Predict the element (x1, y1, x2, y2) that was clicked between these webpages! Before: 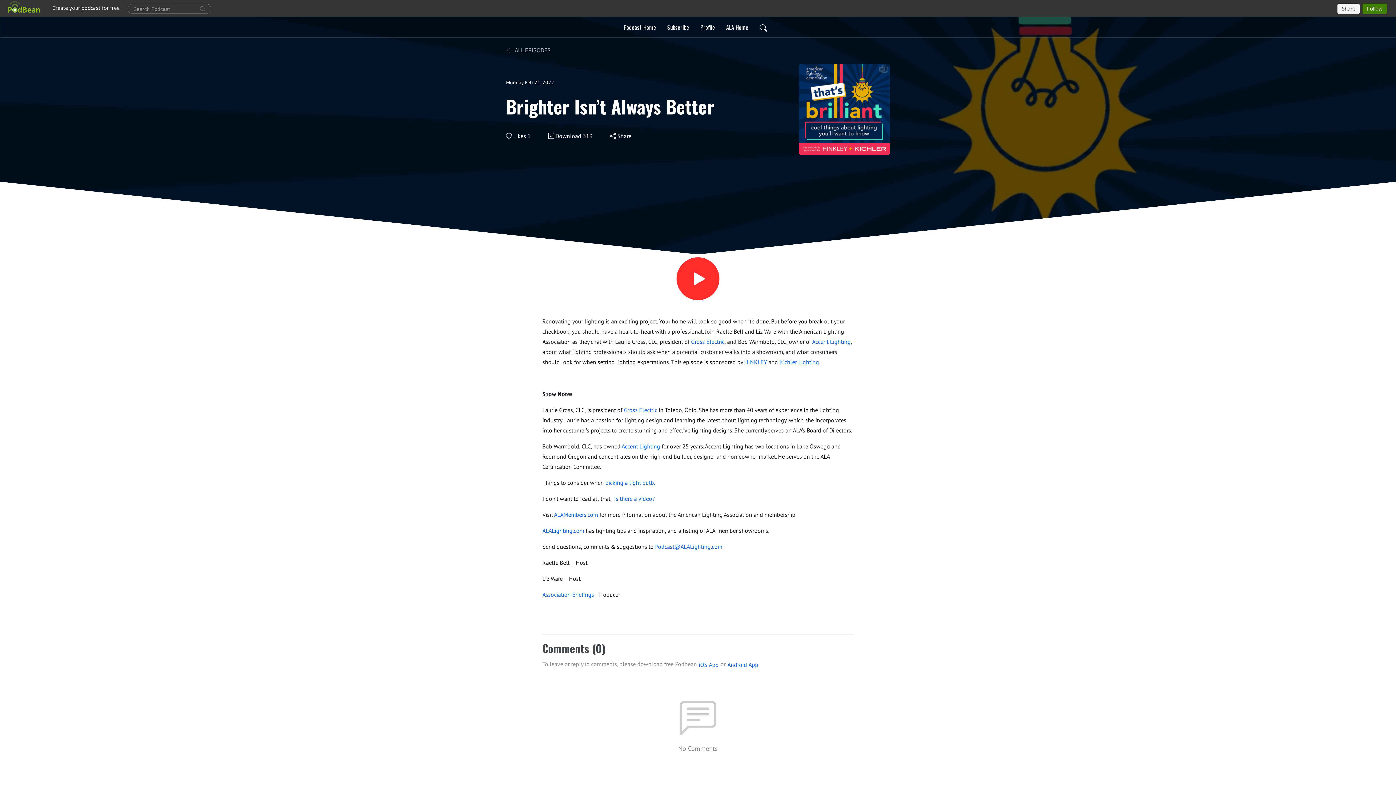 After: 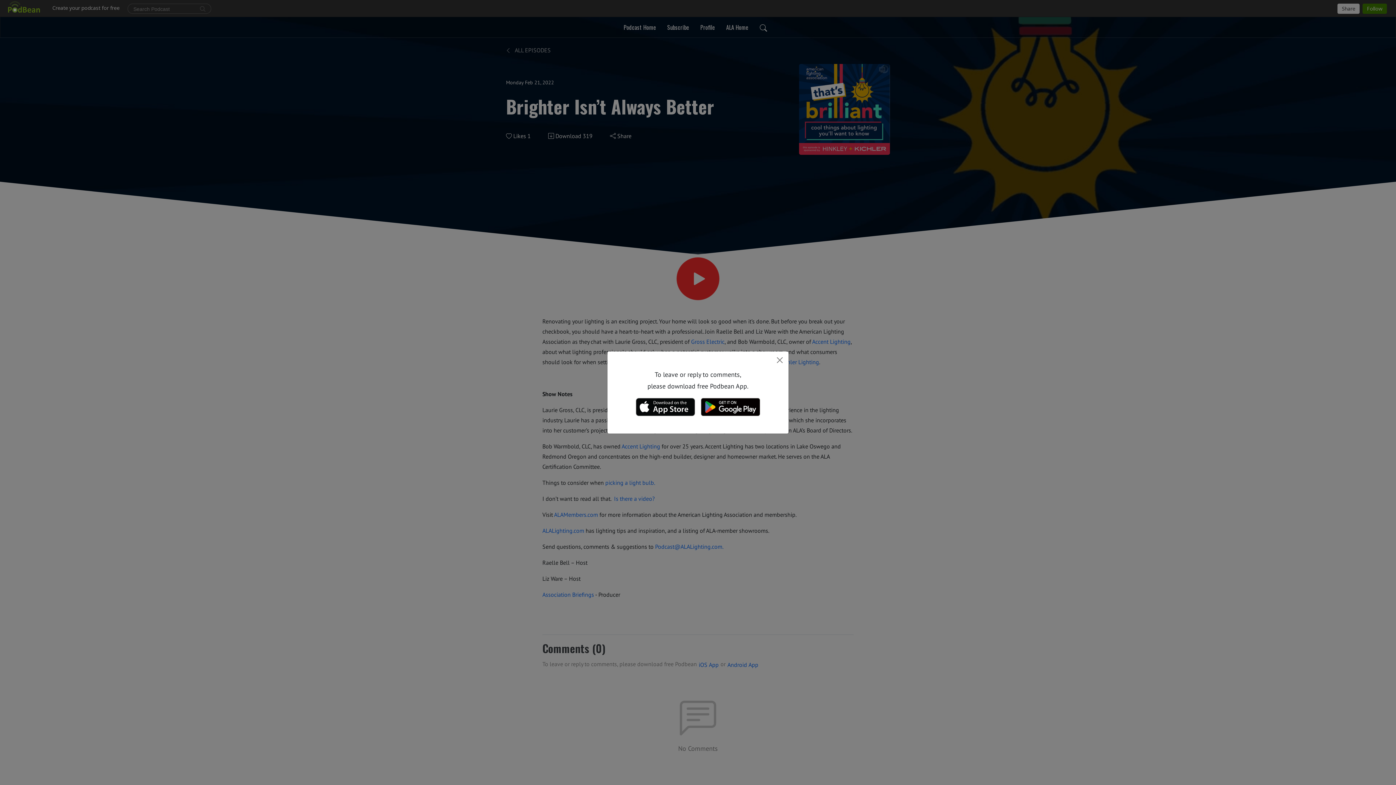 Action: bbox: (727, 660, 758, 669) label: Android App